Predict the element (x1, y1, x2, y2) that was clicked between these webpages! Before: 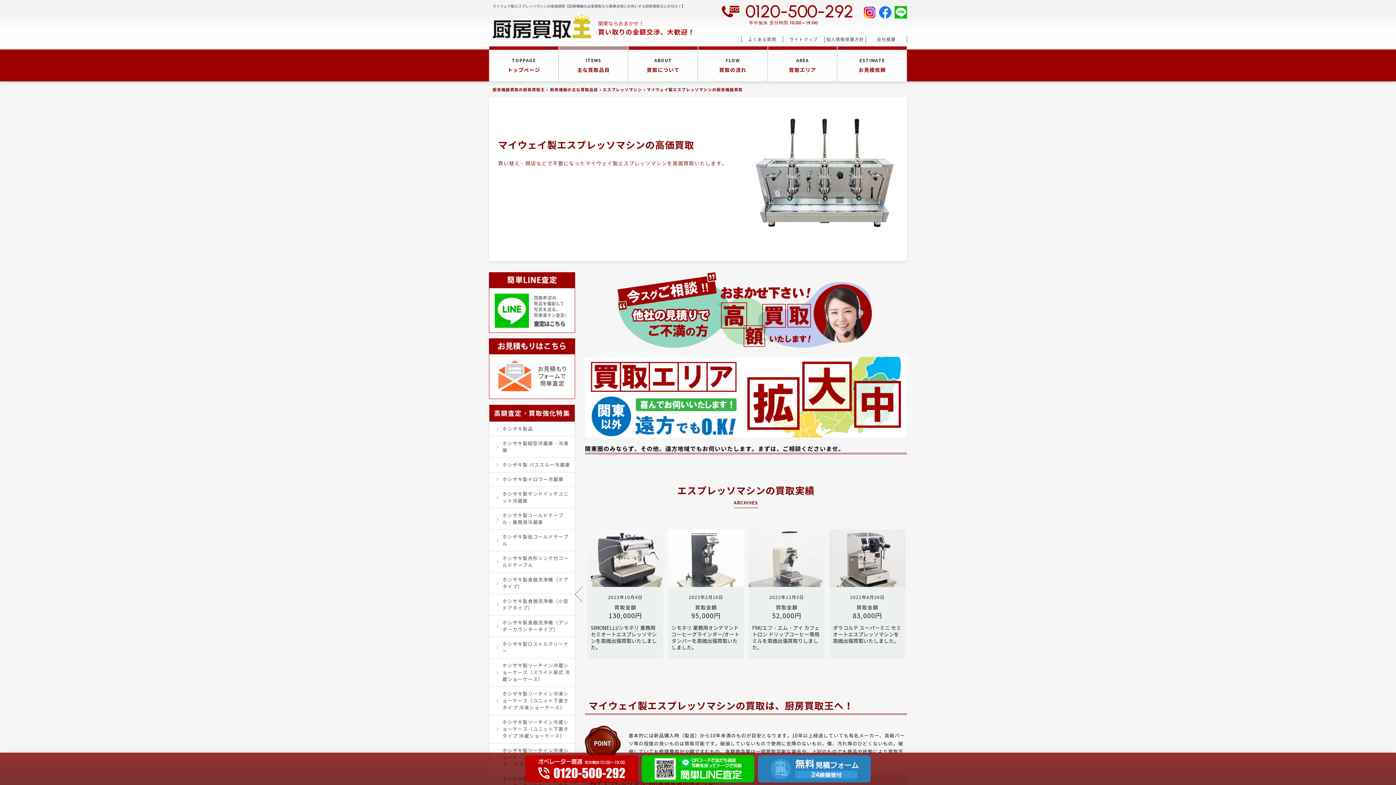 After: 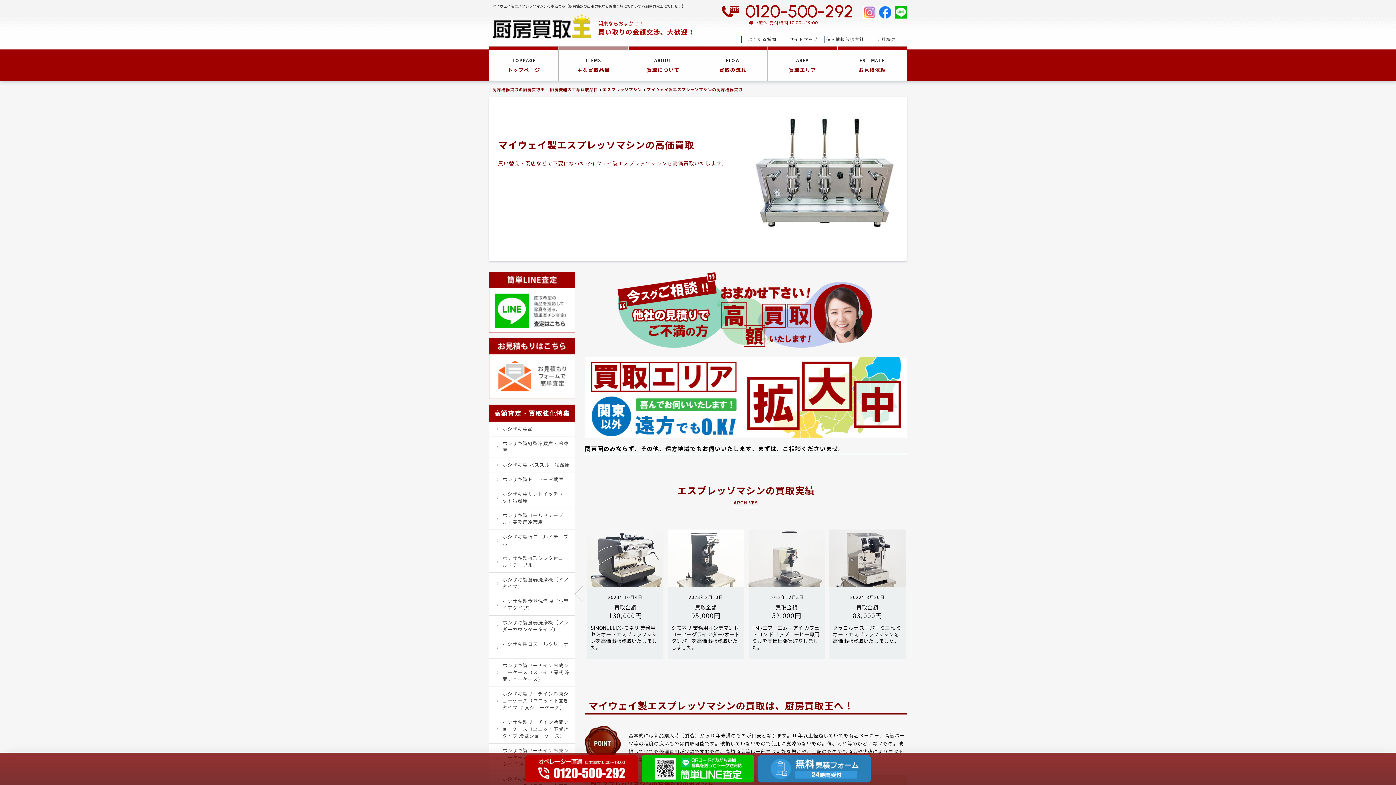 Action: bbox: (863, 6, 876, 18)